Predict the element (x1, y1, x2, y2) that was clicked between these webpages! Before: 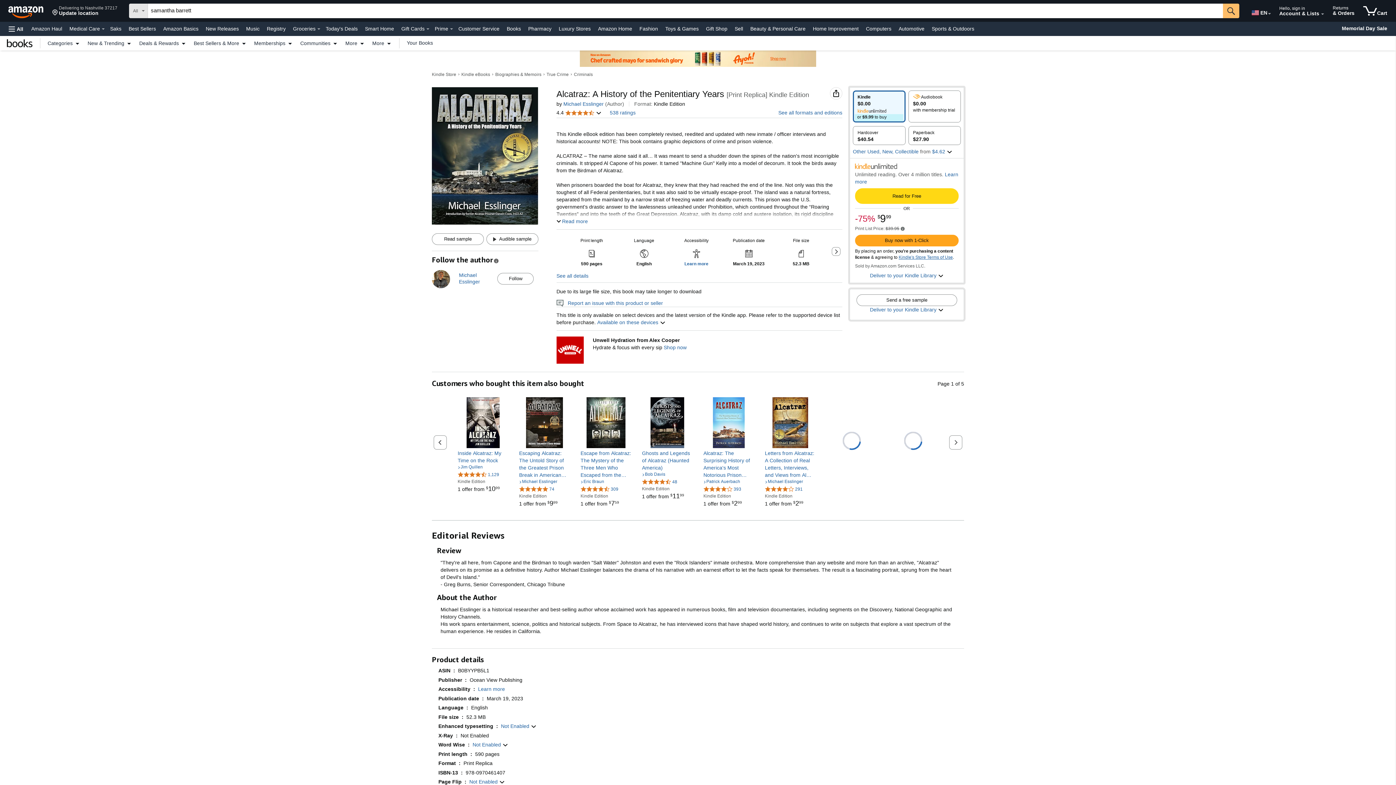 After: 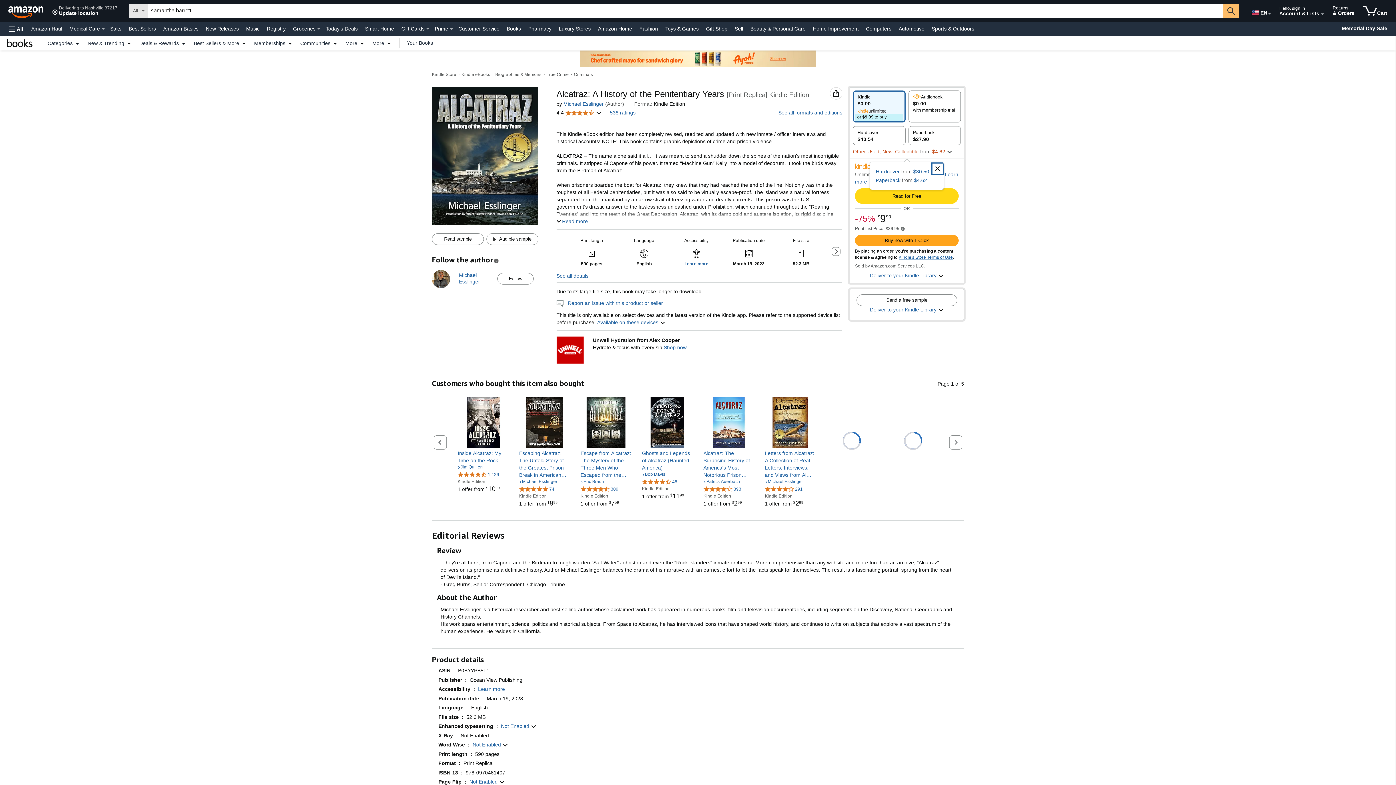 Action: label: Other Used, New, Collectible from $4.62  bbox: (853, 148, 952, 155)